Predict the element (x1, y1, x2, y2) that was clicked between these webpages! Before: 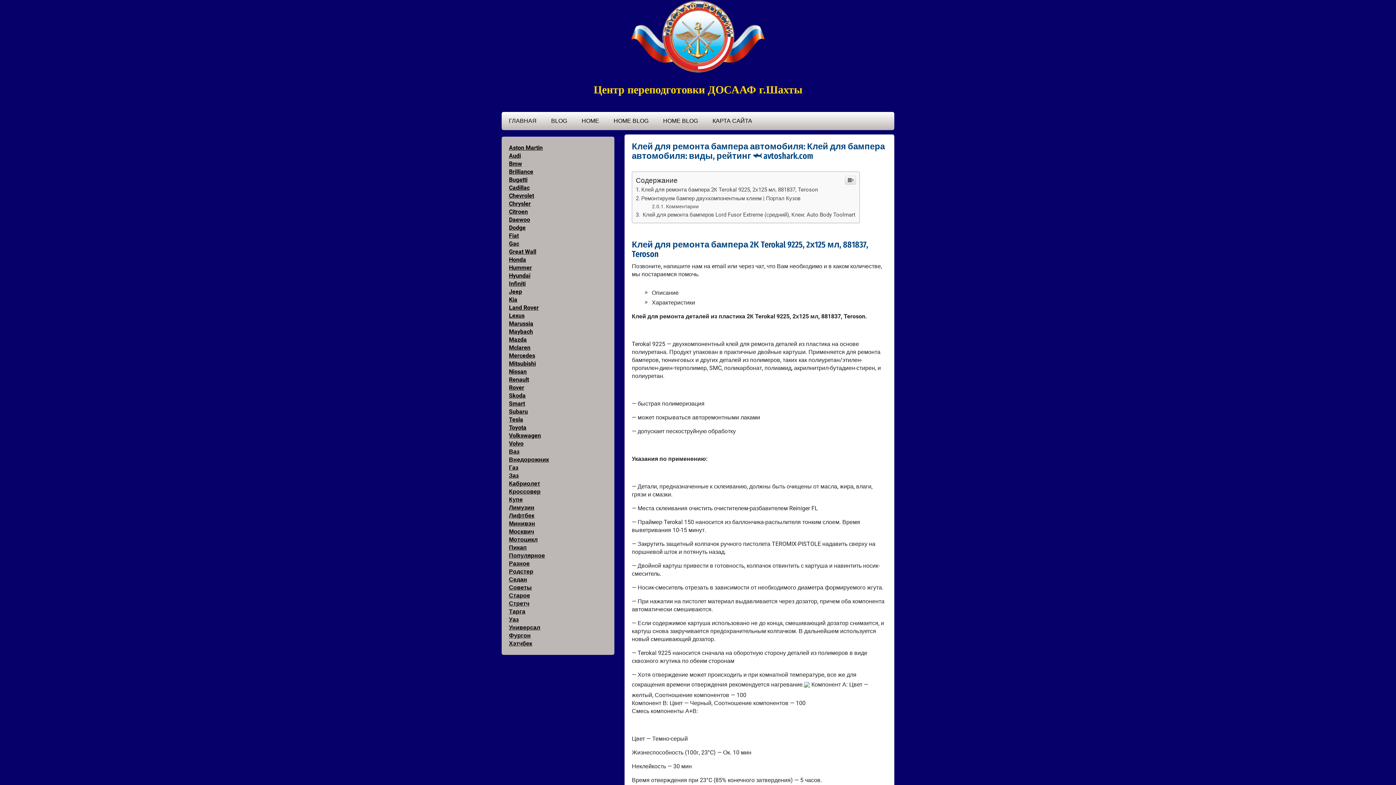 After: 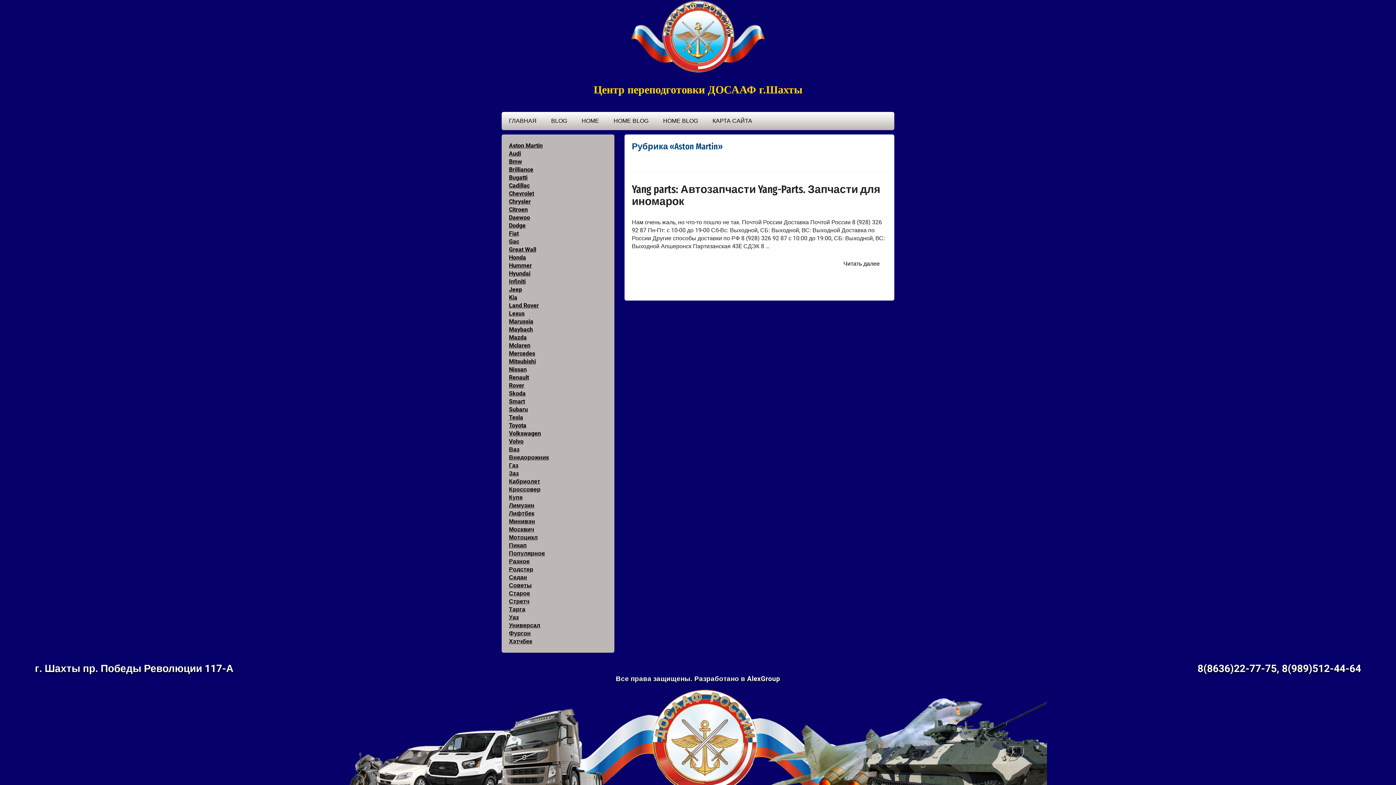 Action: bbox: (509, 144, 542, 151) label: Aston Martin